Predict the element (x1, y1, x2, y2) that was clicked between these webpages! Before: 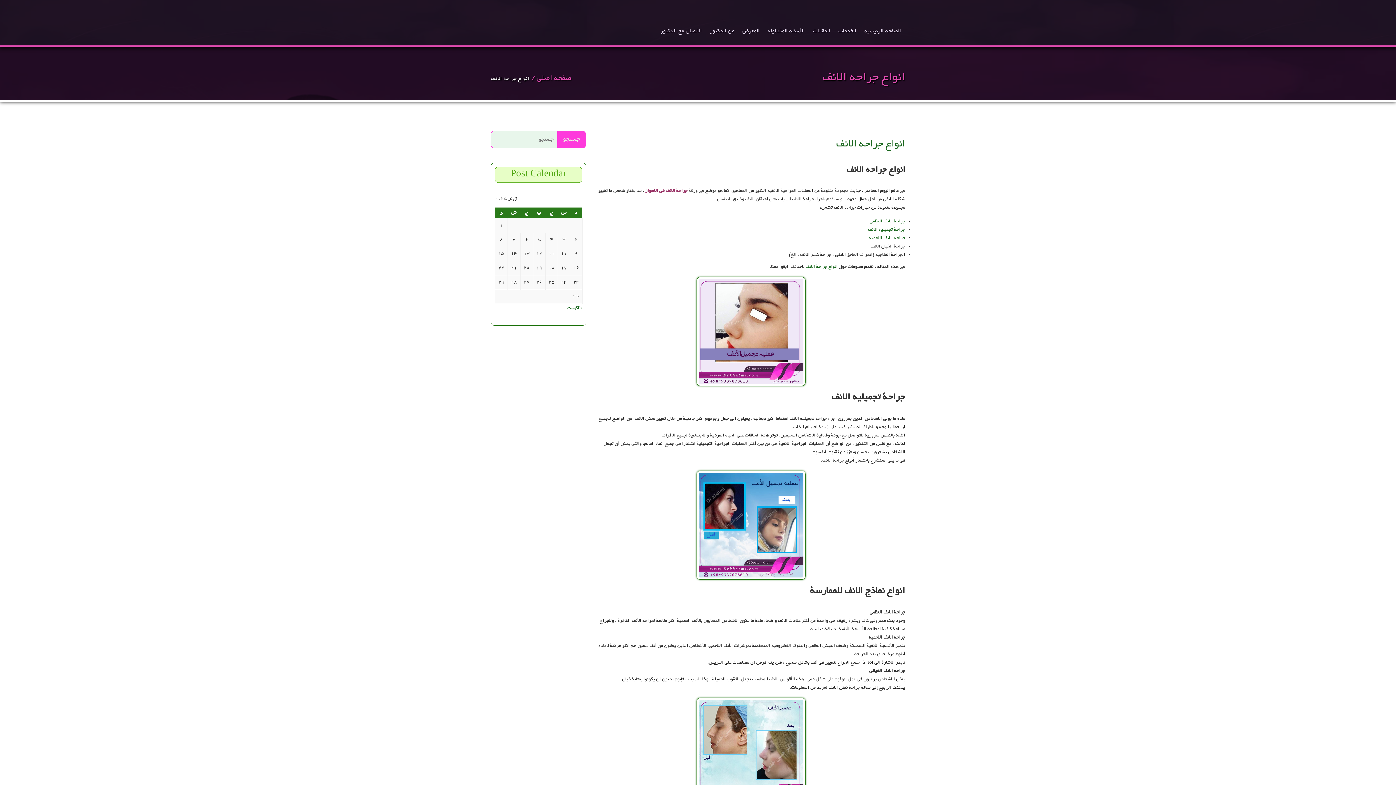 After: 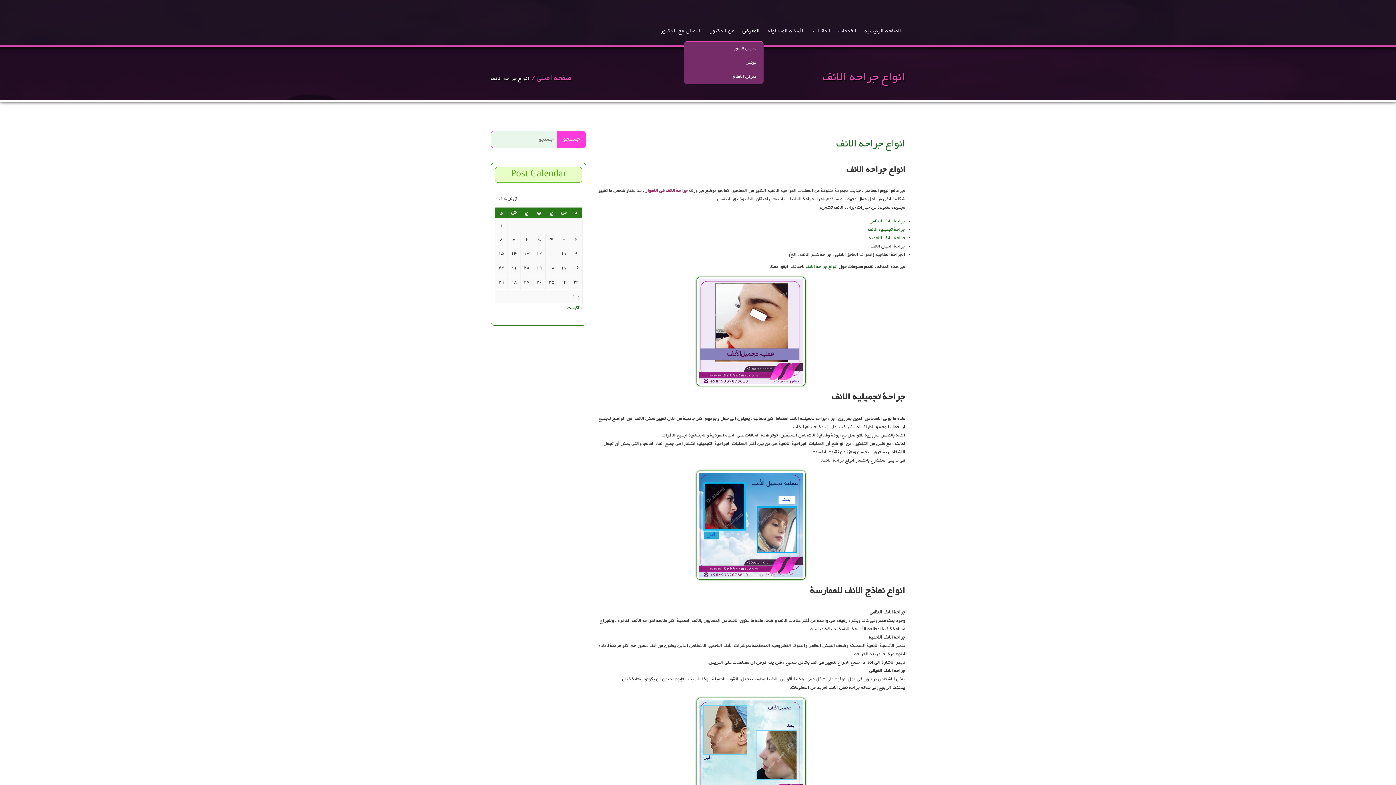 Action: label: المعرض bbox: (738, 21, 764, 41)